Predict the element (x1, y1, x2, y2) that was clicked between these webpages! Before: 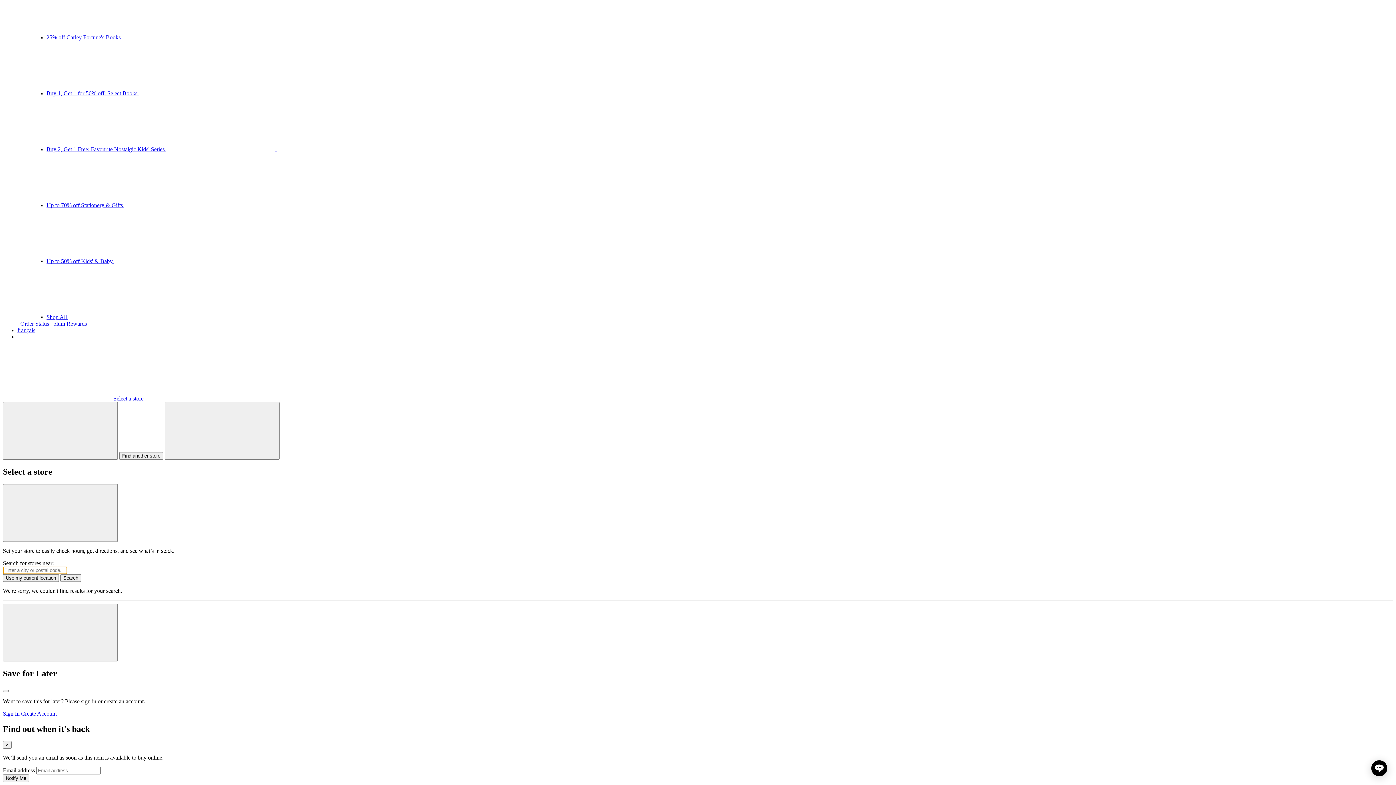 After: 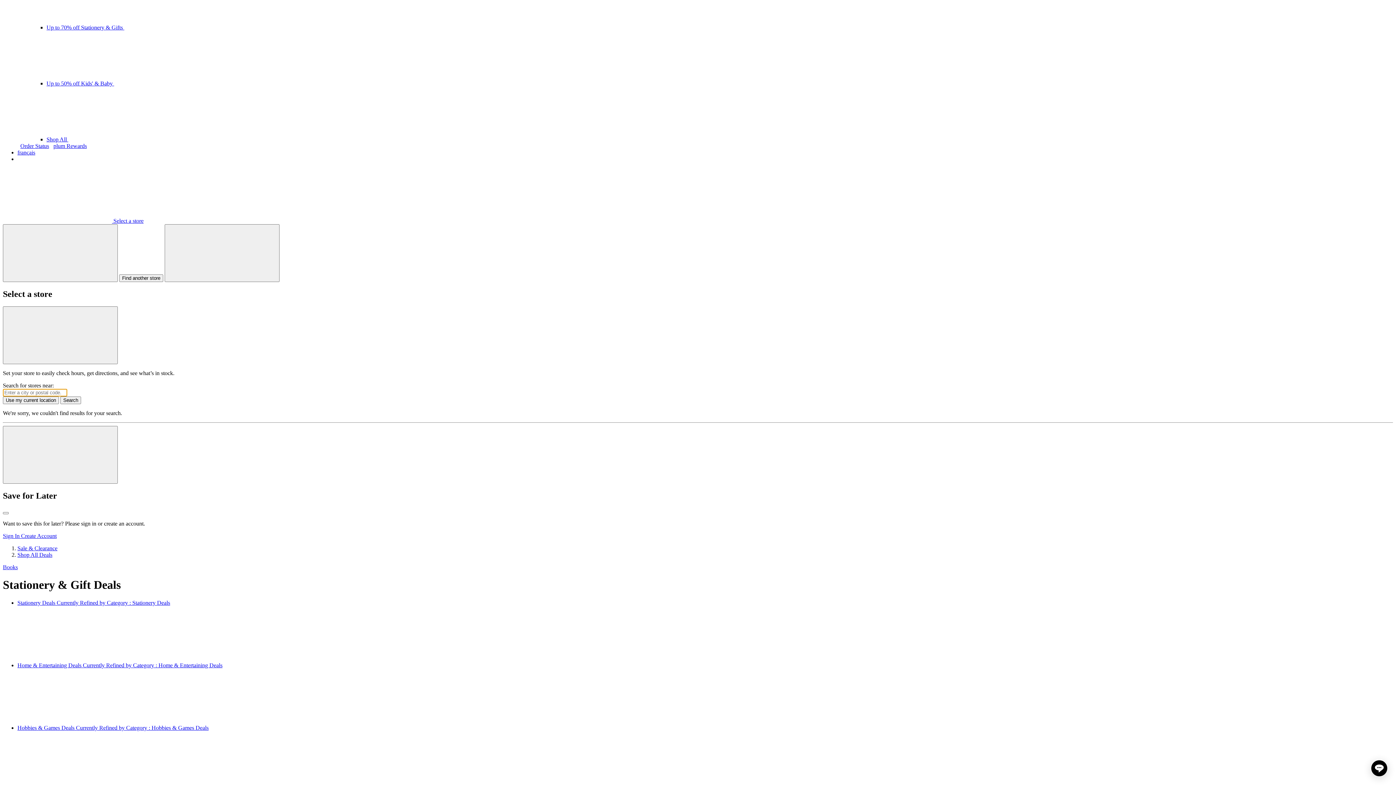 Action: bbox: (46, 202, 342, 208) label: Up to 70% off Stationery & Gifts 